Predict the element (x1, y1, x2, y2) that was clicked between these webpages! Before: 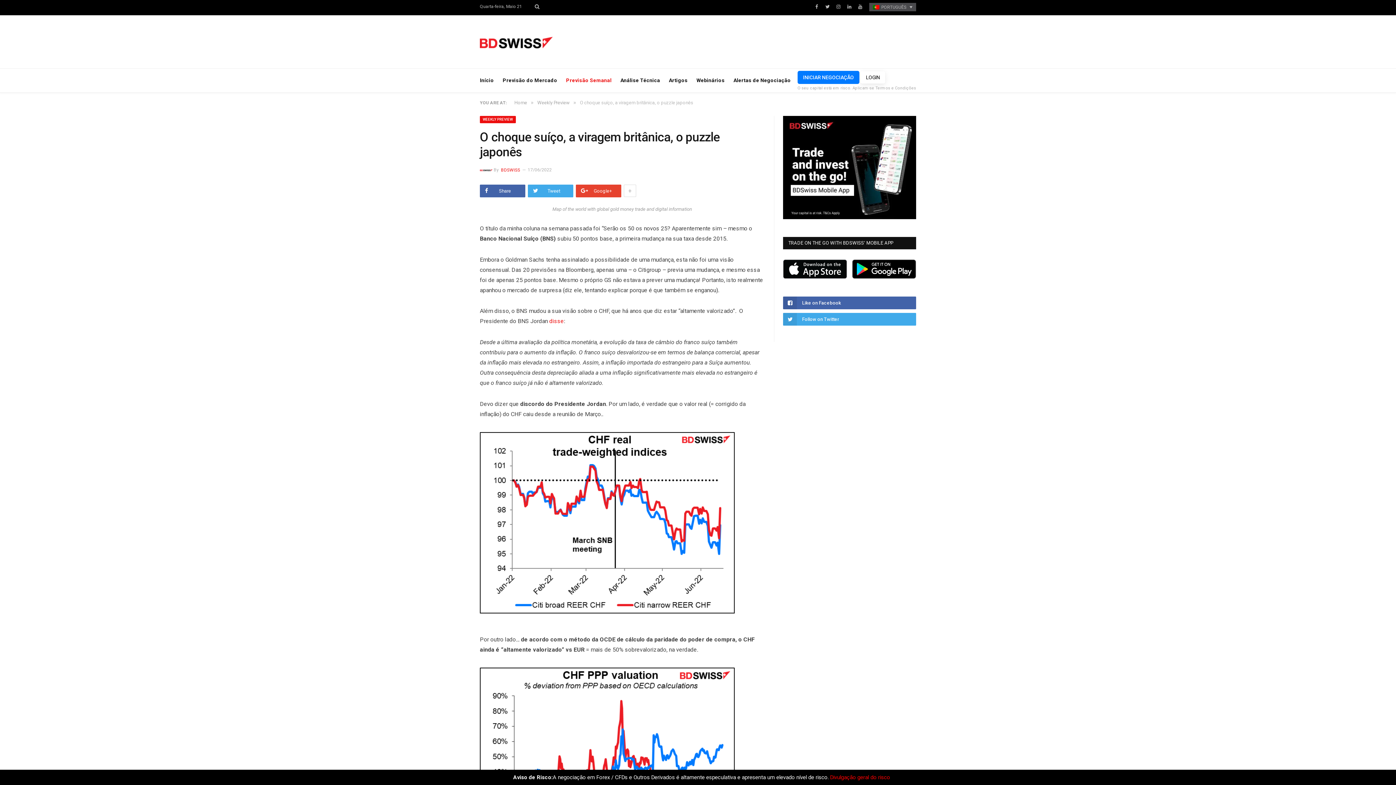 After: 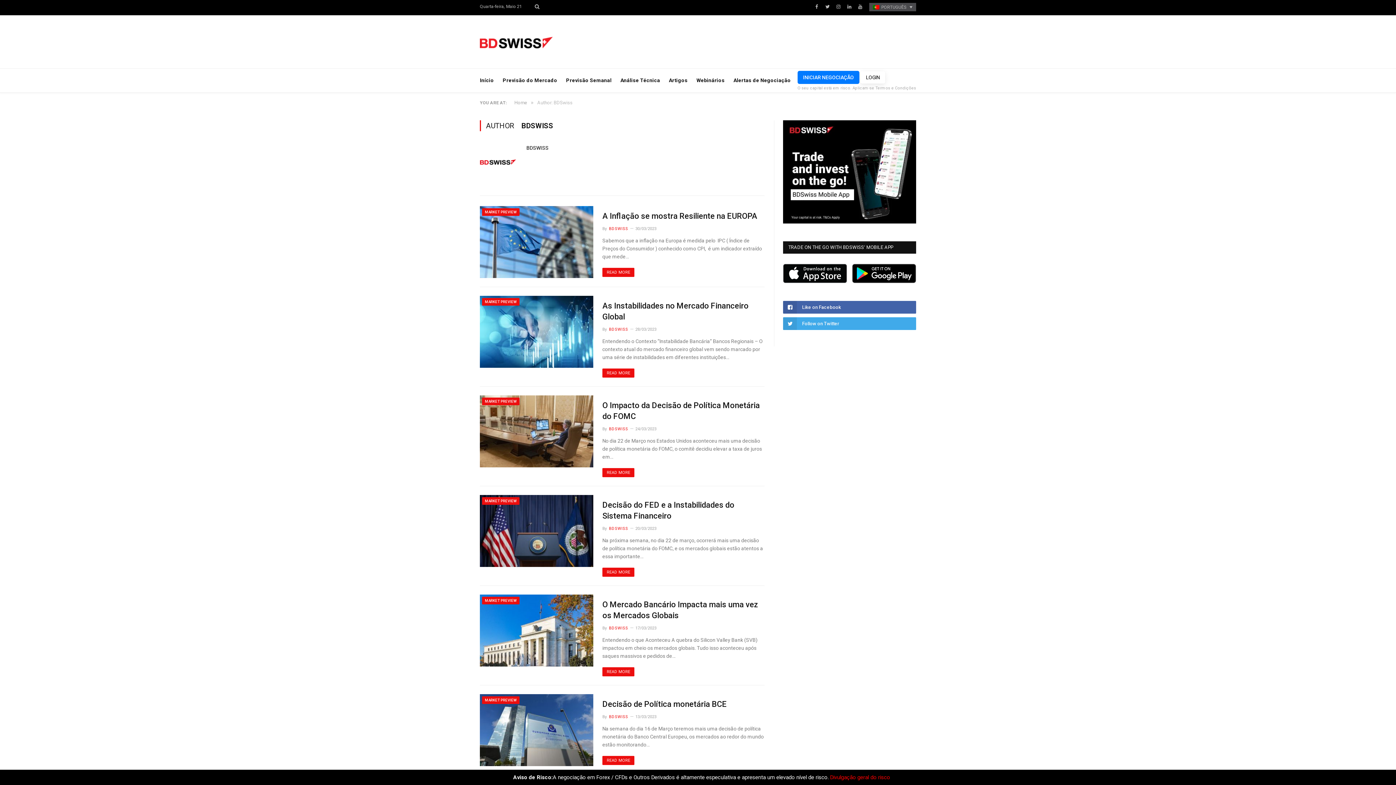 Action: bbox: (500, 167, 520, 172) label: BDSWISS